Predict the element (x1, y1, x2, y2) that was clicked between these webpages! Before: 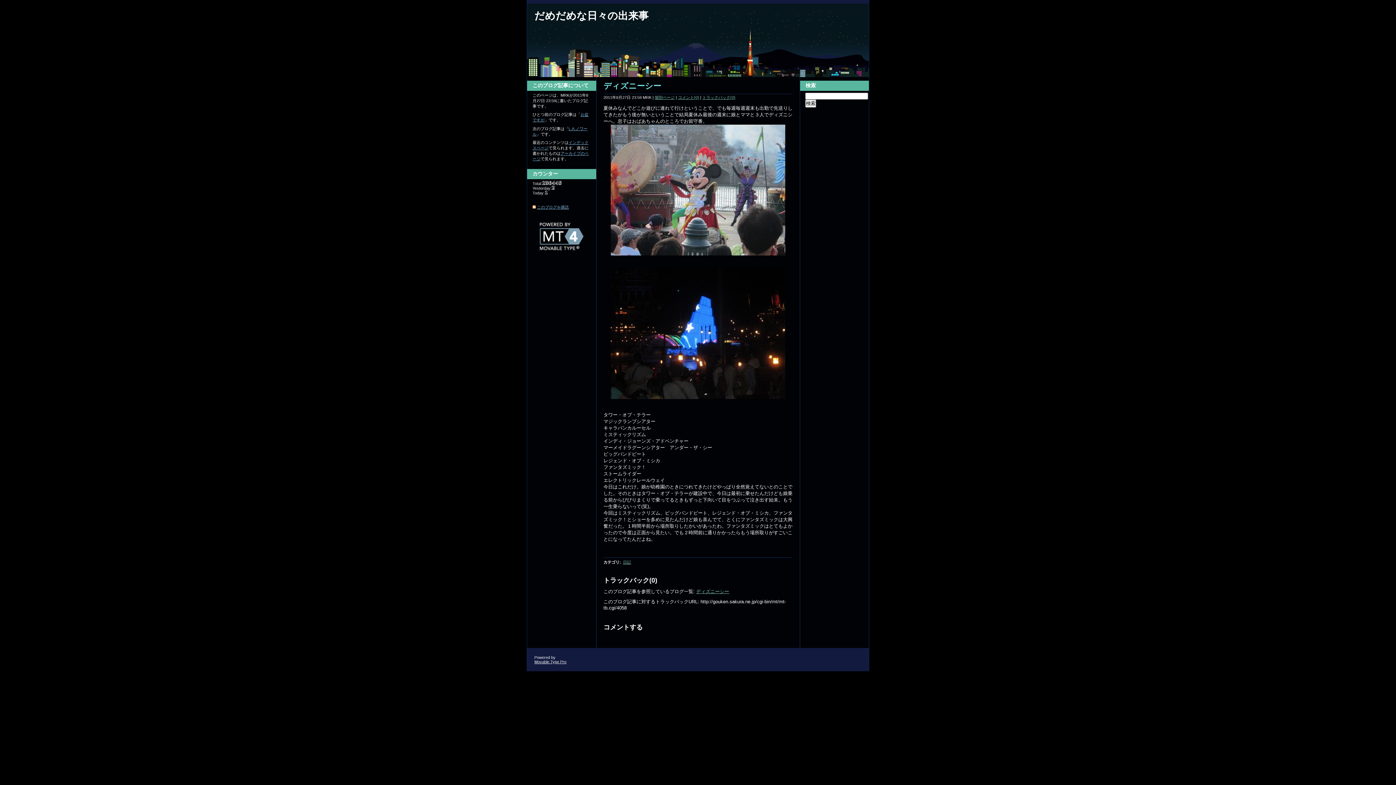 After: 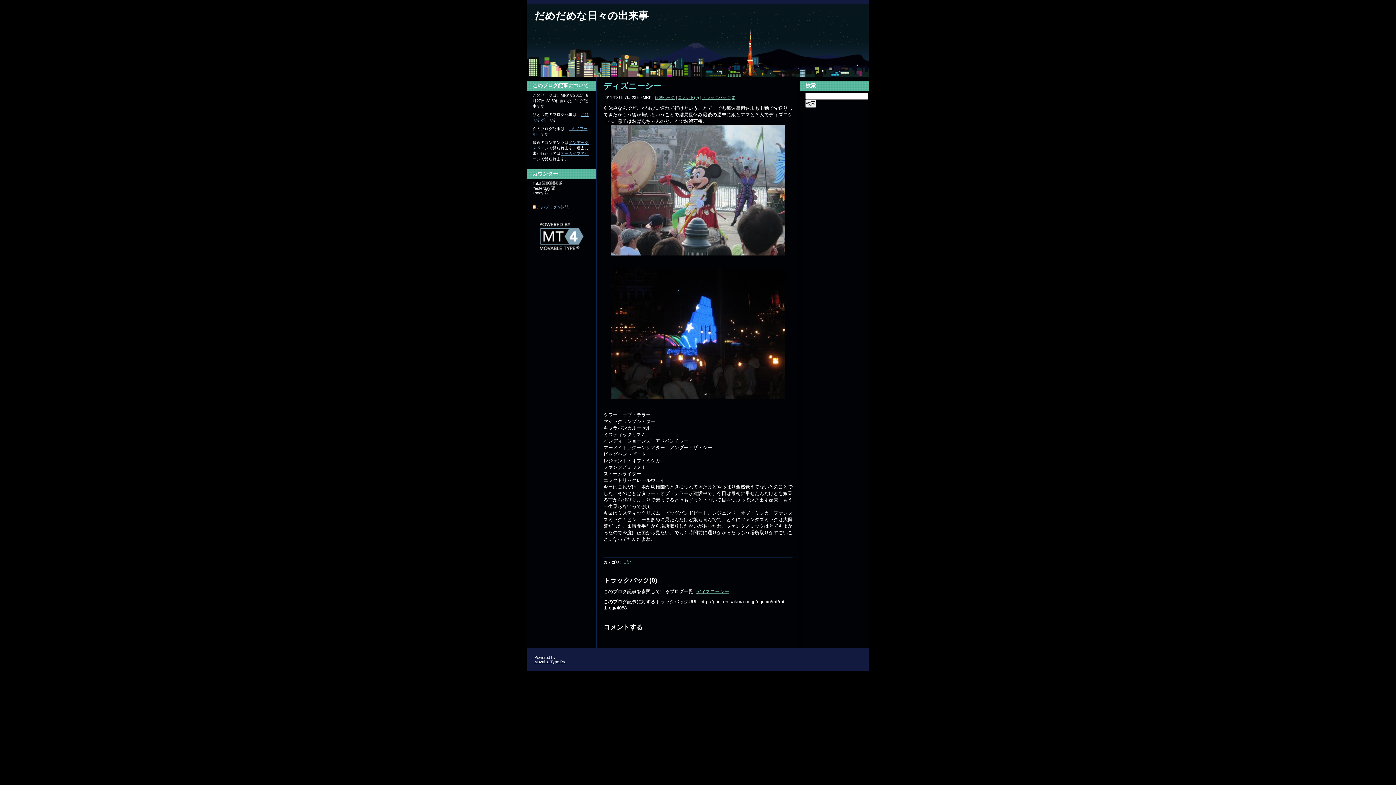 Action: bbox: (696, 589, 729, 594) label: ディズニーシー